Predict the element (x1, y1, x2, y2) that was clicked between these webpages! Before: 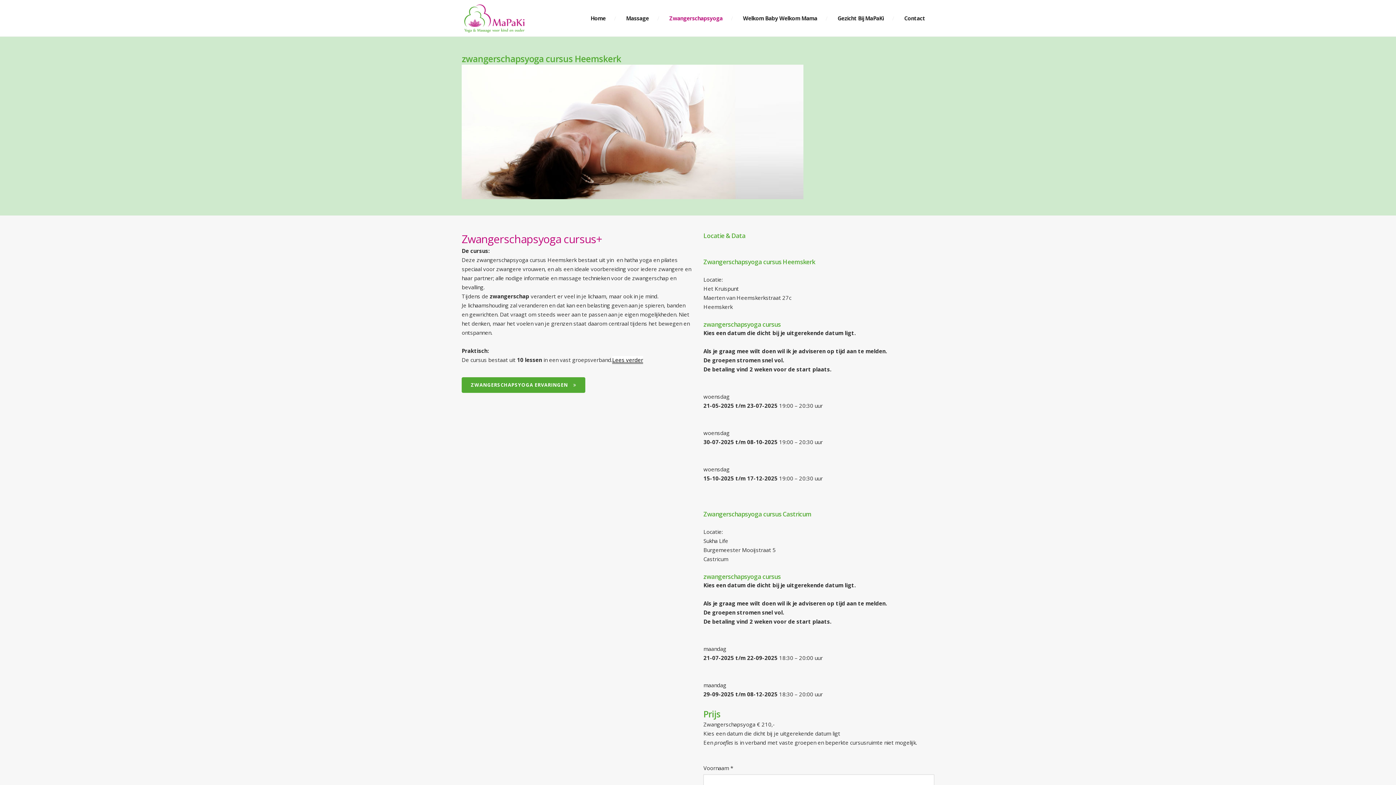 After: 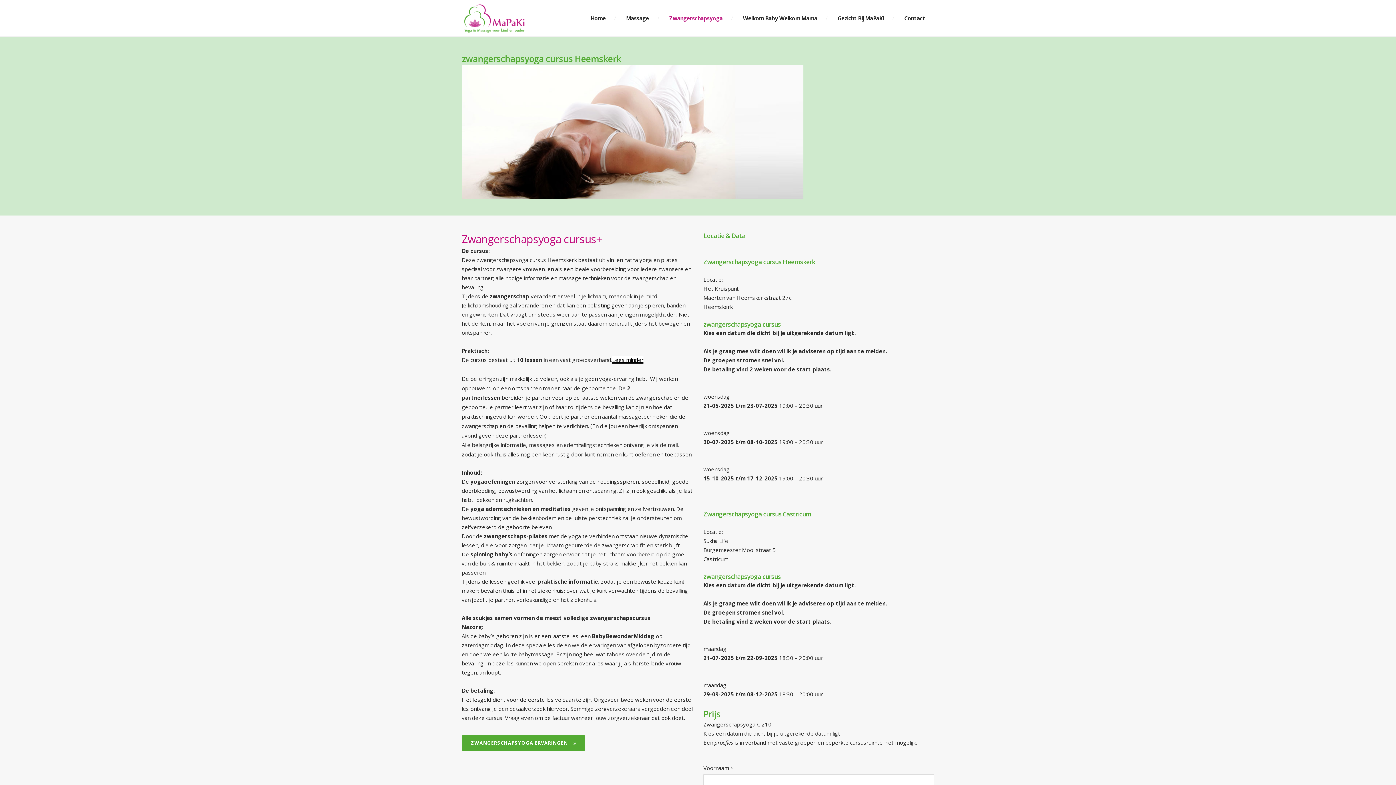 Action: bbox: (612, 356, 643, 364) label: Lees verder